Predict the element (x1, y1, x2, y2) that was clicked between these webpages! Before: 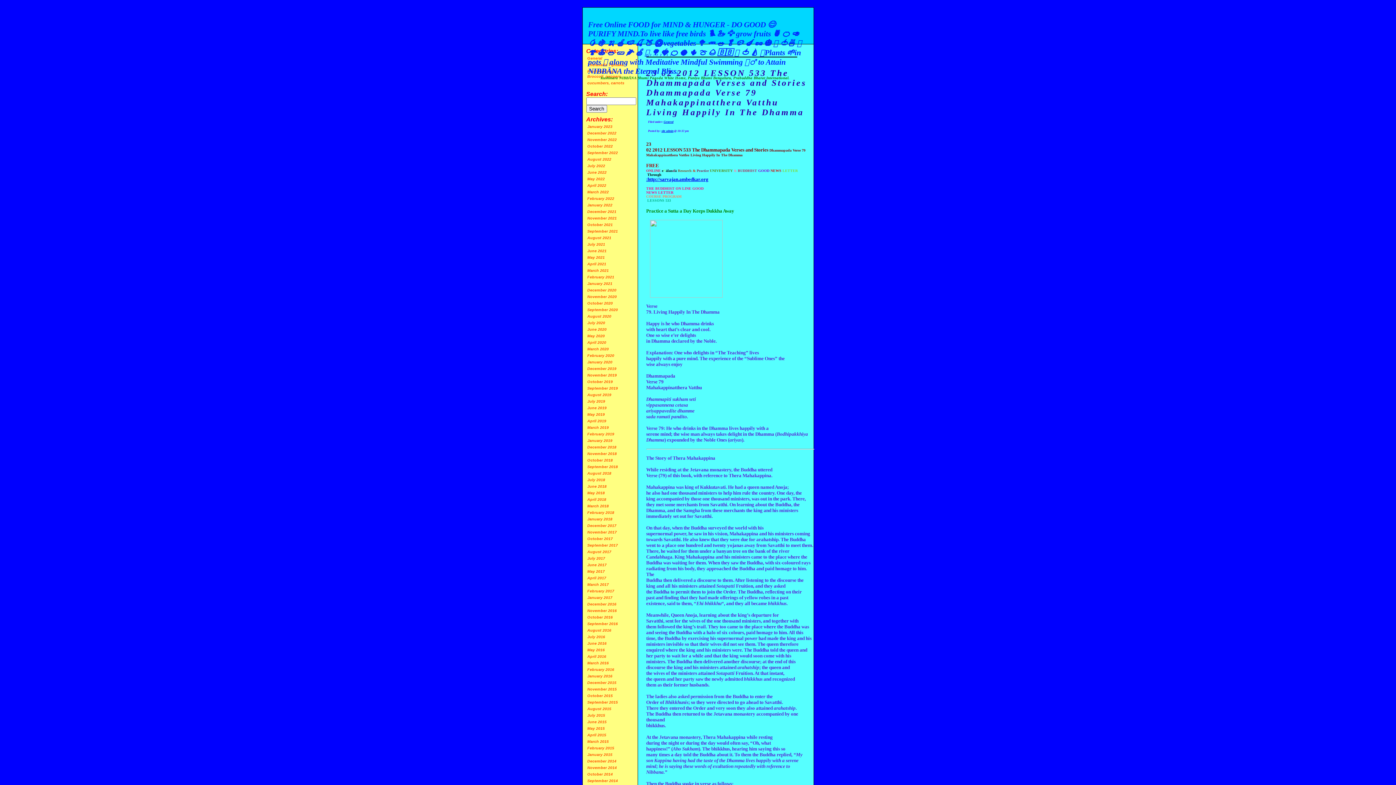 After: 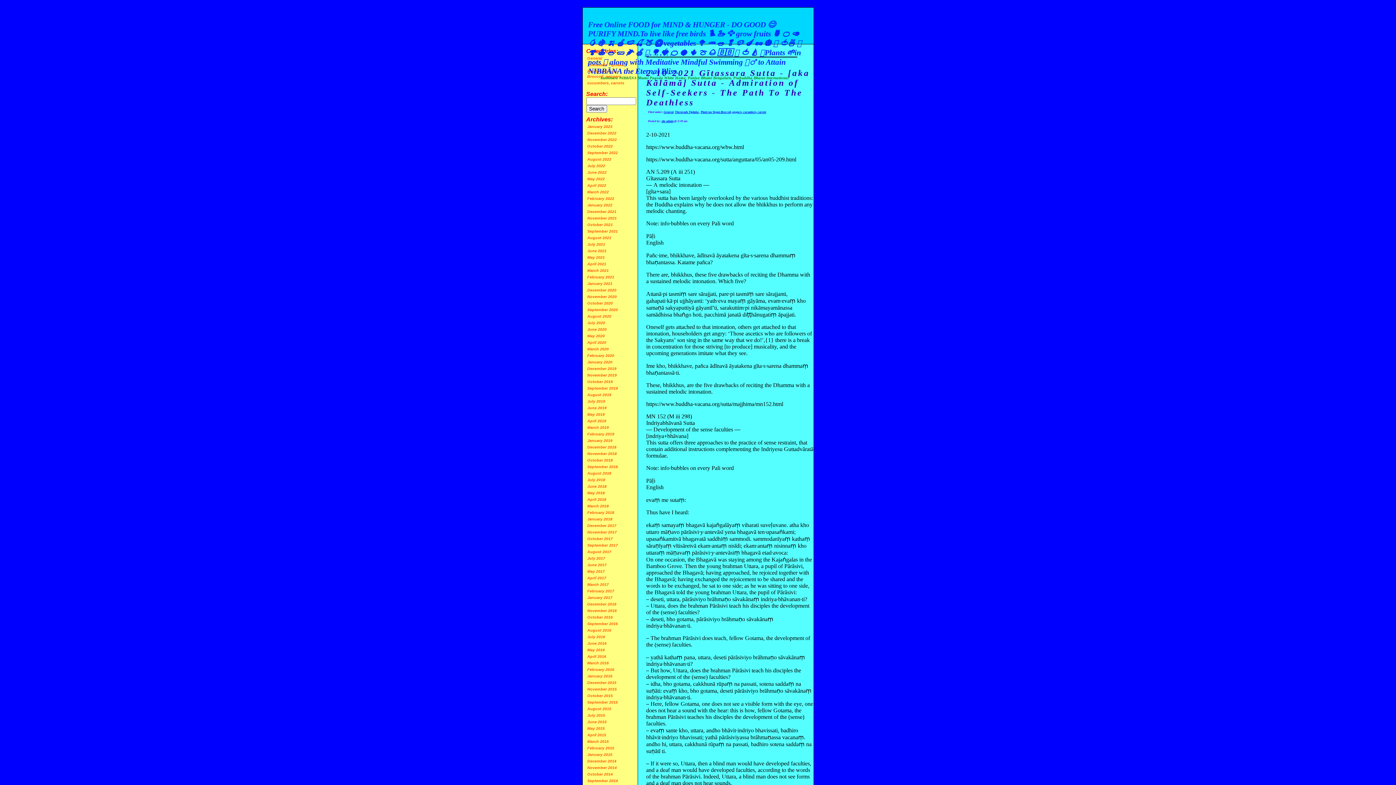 Action: bbox: (587, 229, 618, 233) label: September 2021